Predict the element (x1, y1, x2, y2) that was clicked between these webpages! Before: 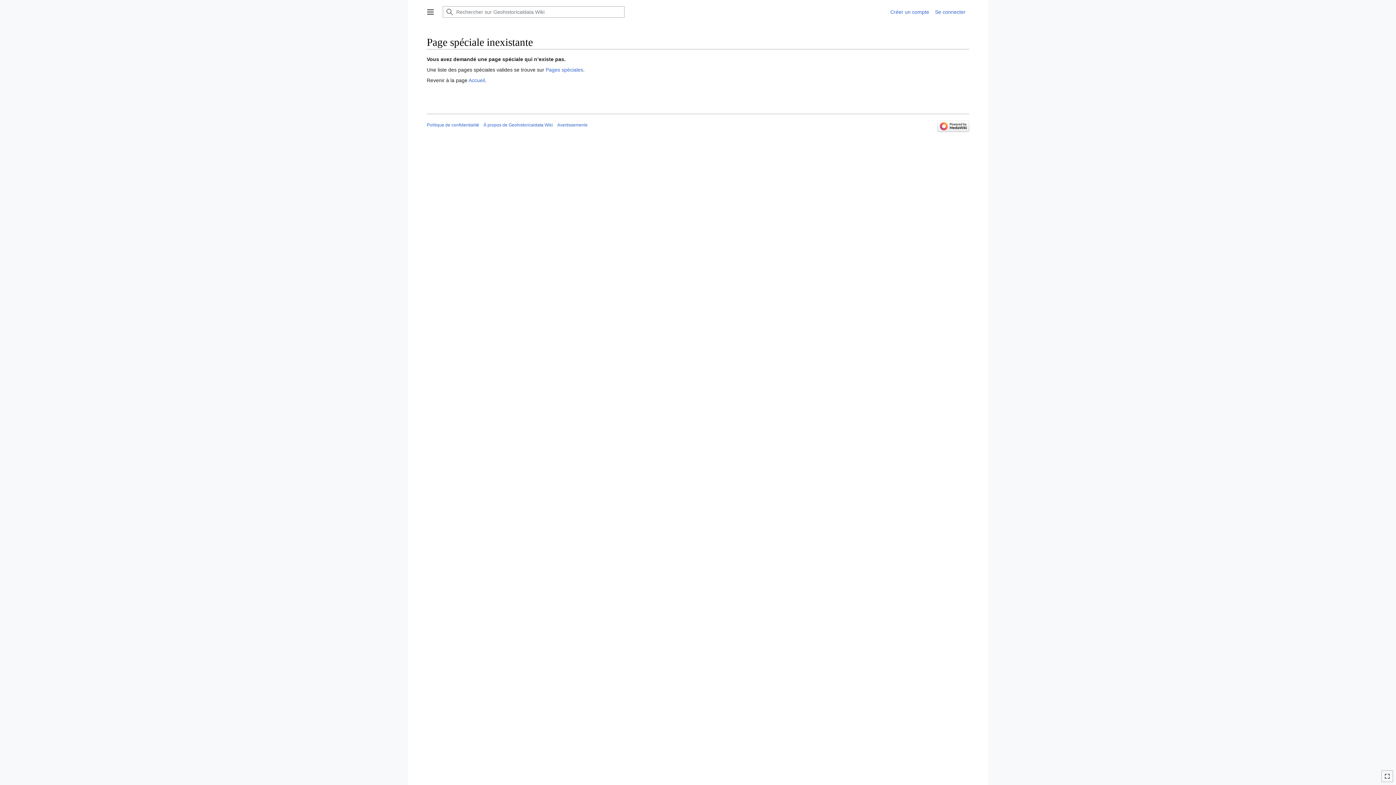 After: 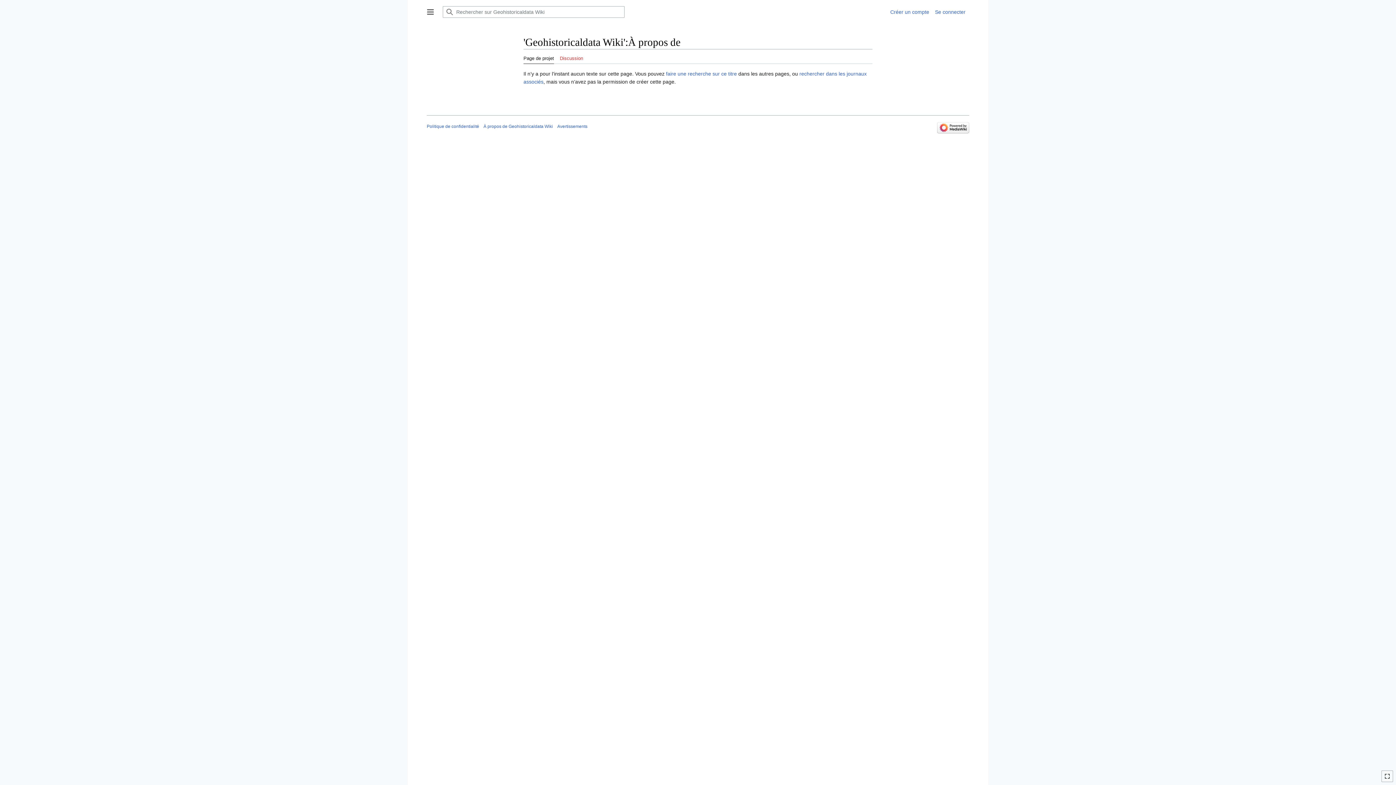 Action: bbox: (483, 122, 553, 127) label: À propos de Geohistoricaldata Wiki